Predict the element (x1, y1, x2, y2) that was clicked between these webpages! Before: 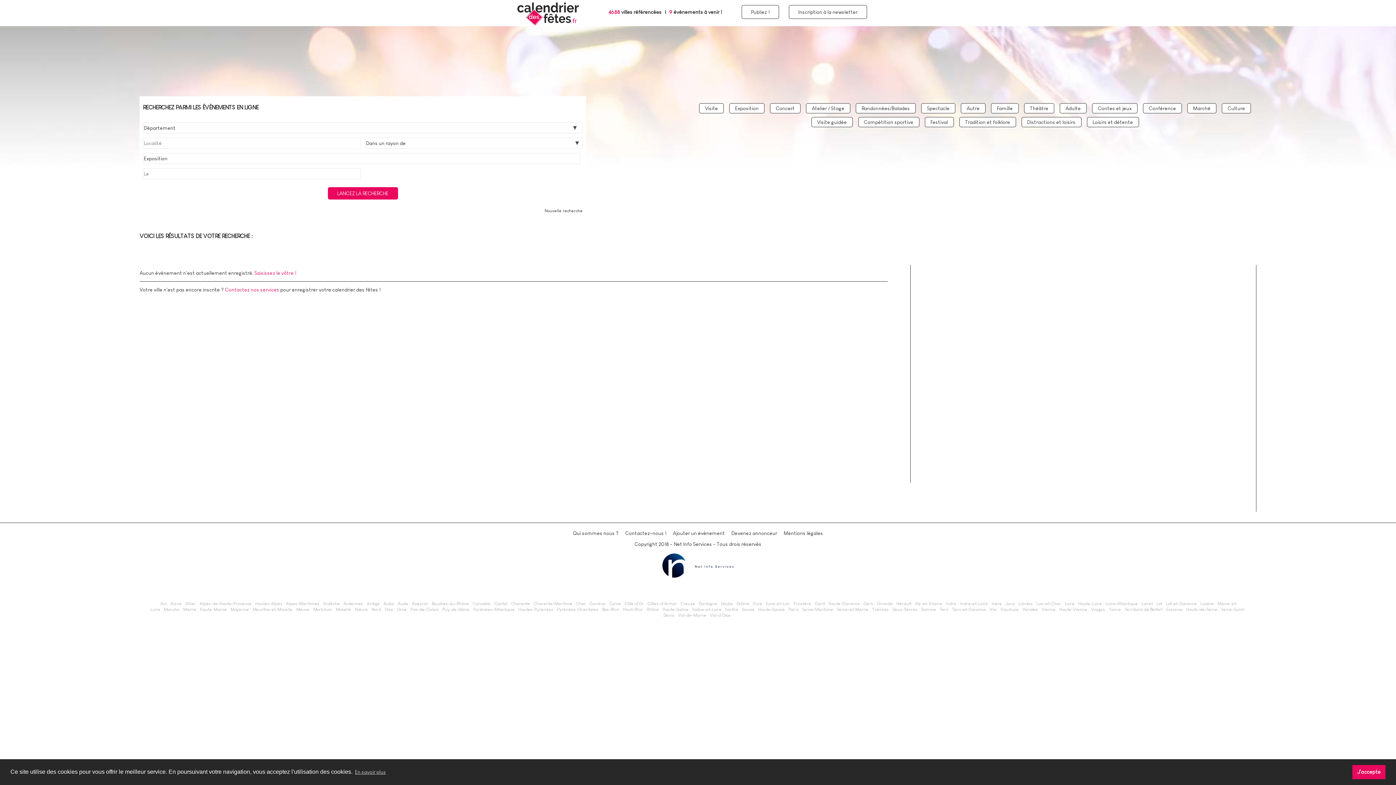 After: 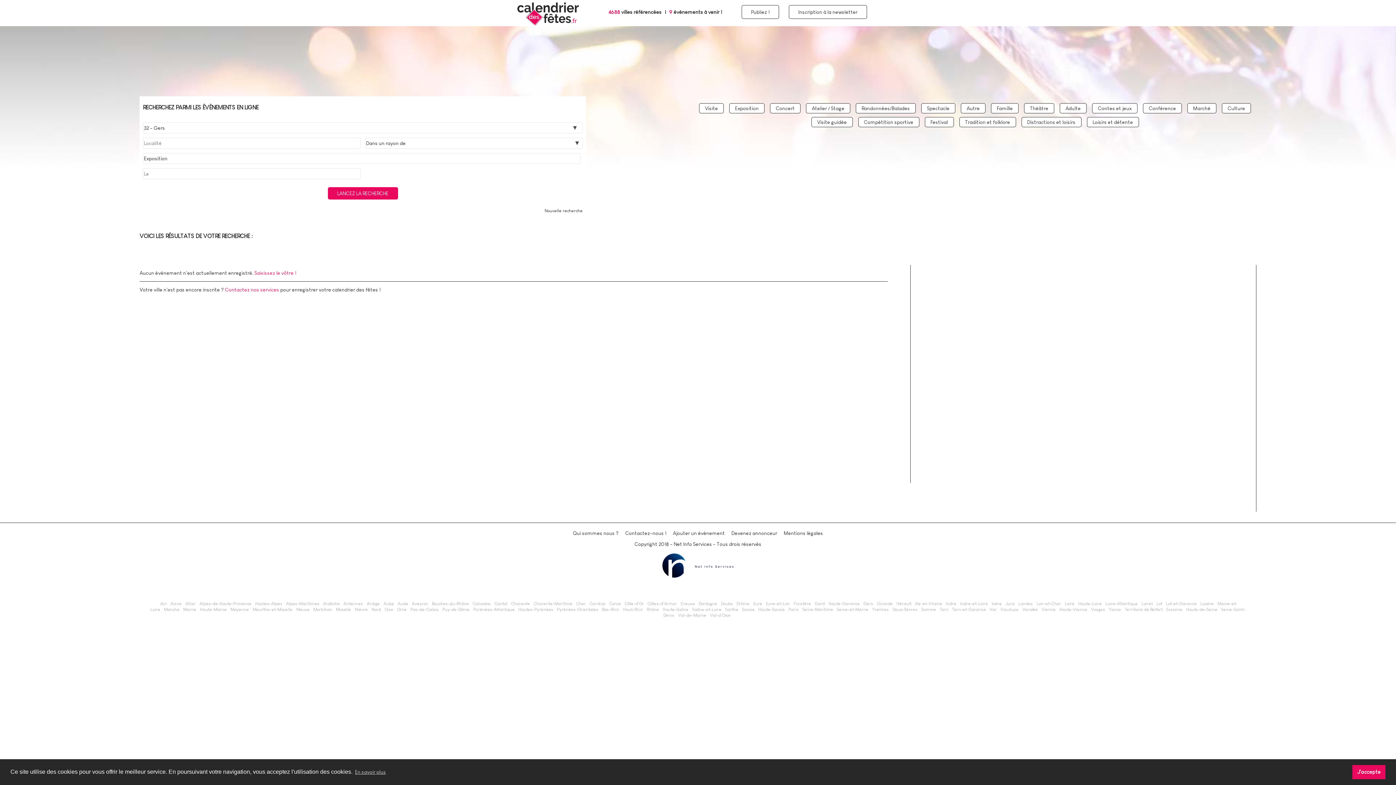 Action: label: Gers bbox: (863, 601, 873, 606)